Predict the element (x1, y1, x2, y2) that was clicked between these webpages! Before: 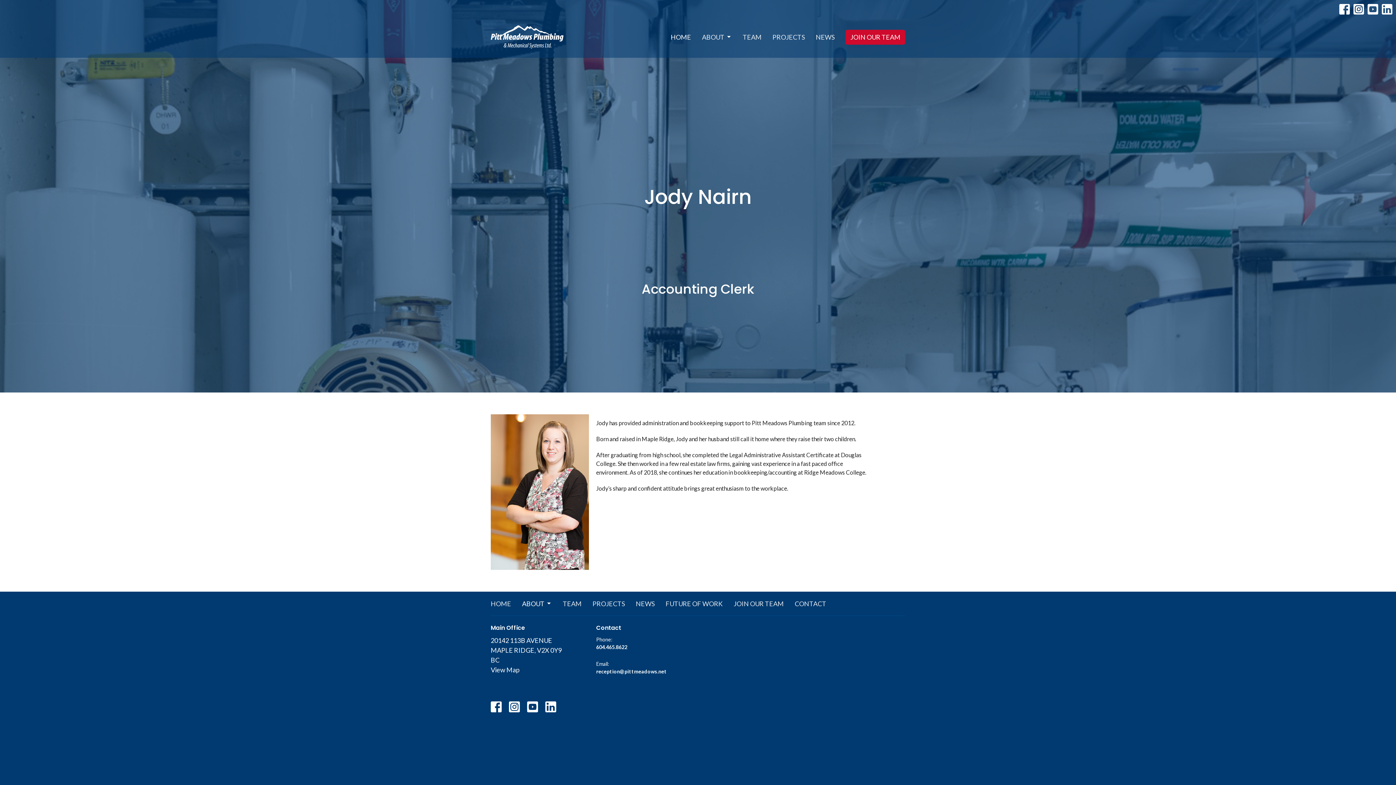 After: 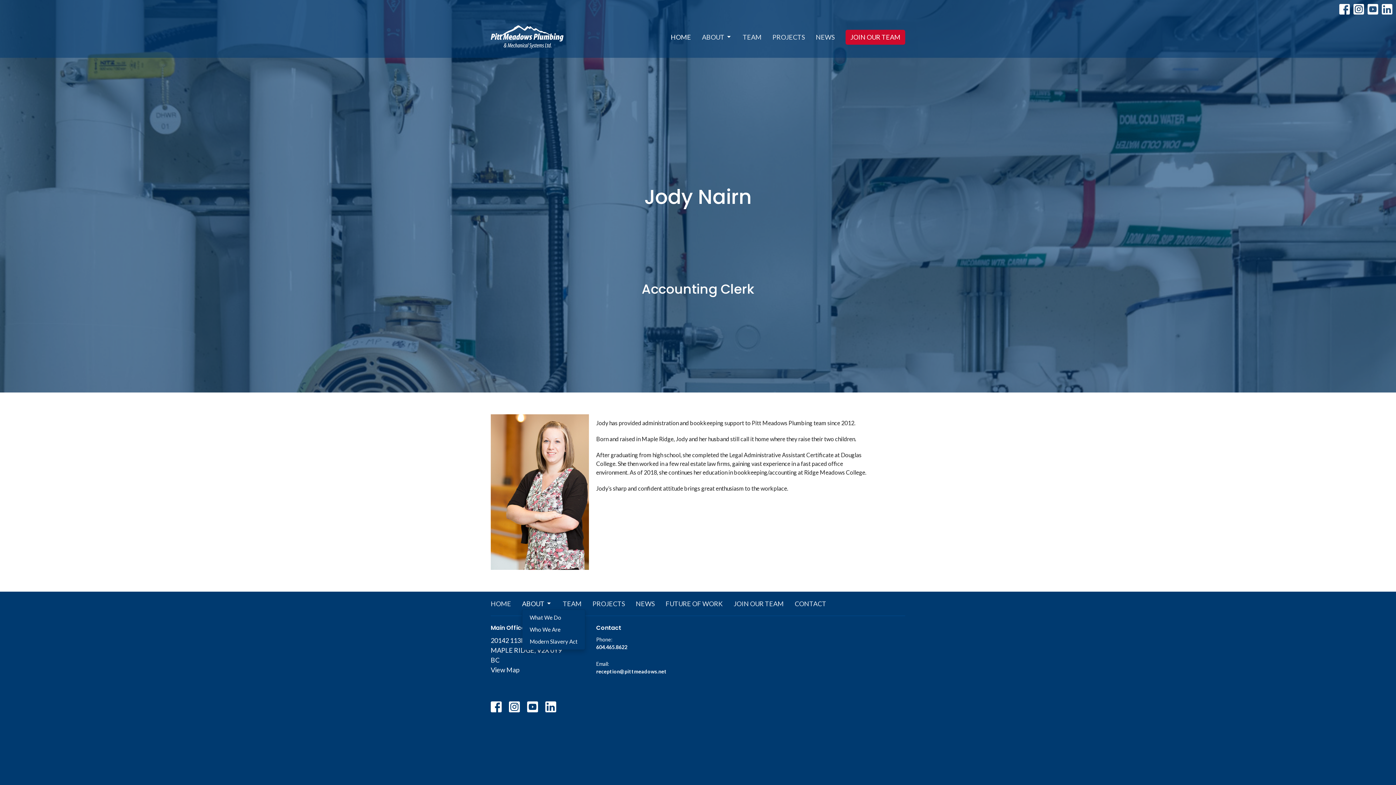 Action: label: ABOUT bbox: (522, 599, 552, 608)